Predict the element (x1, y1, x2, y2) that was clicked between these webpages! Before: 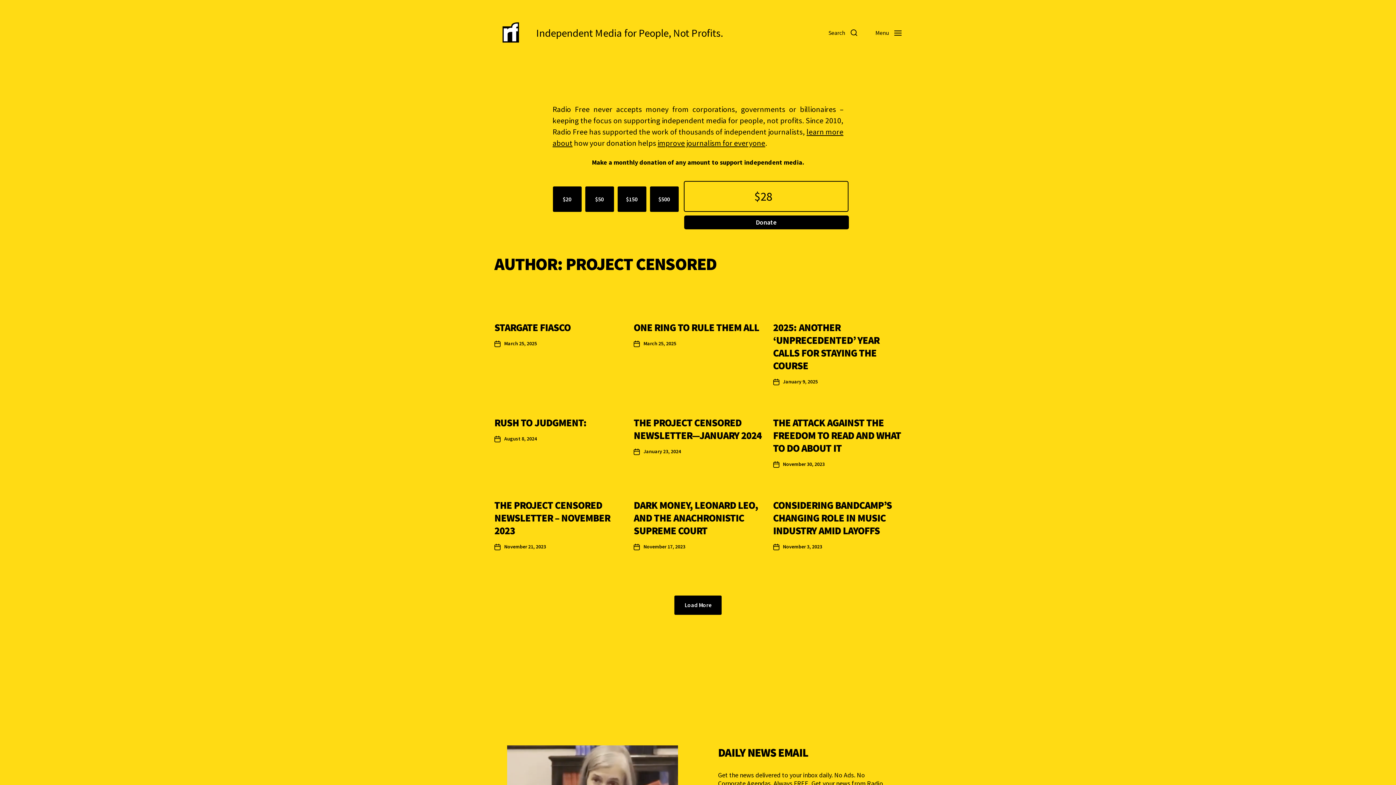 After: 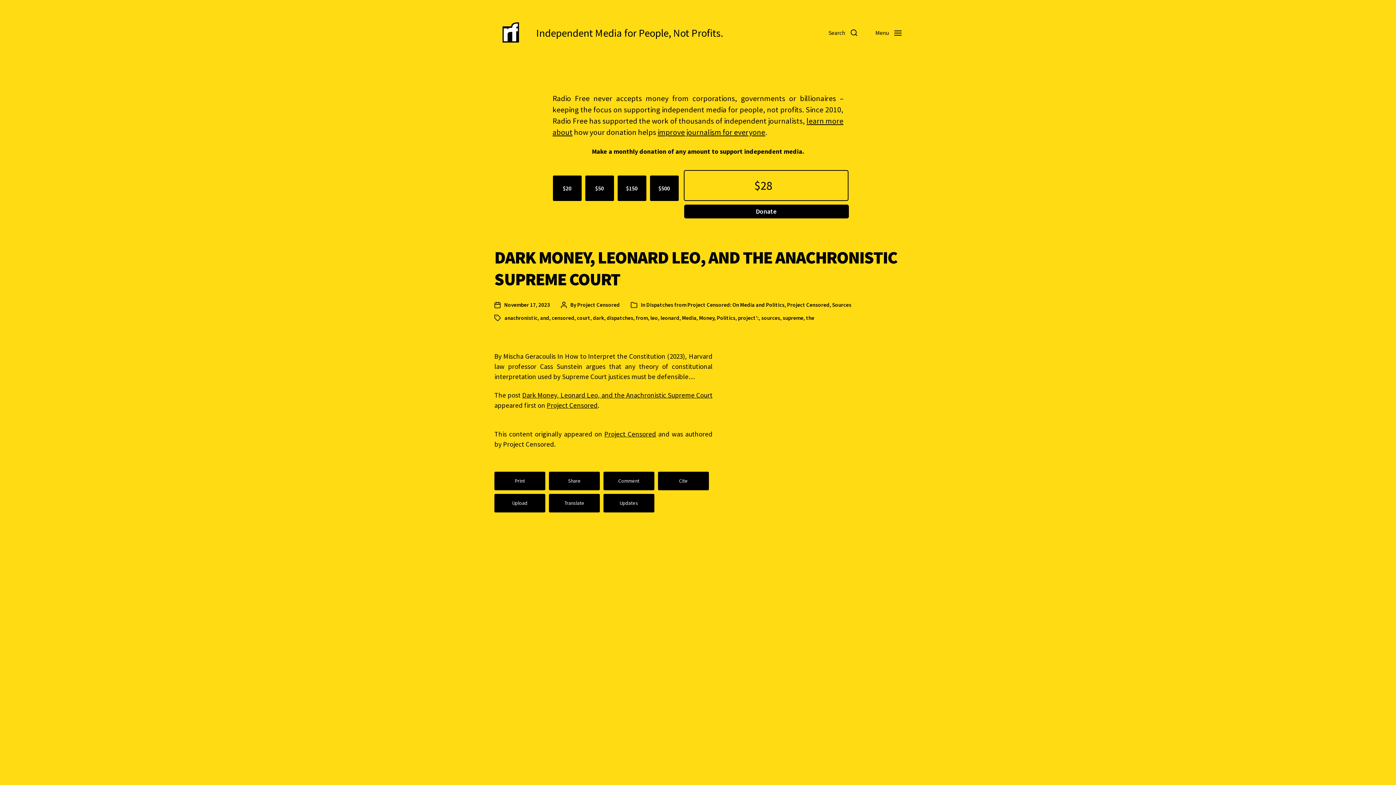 Action: label: Post date
November 17, 2023 bbox: (633, 543, 685, 550)